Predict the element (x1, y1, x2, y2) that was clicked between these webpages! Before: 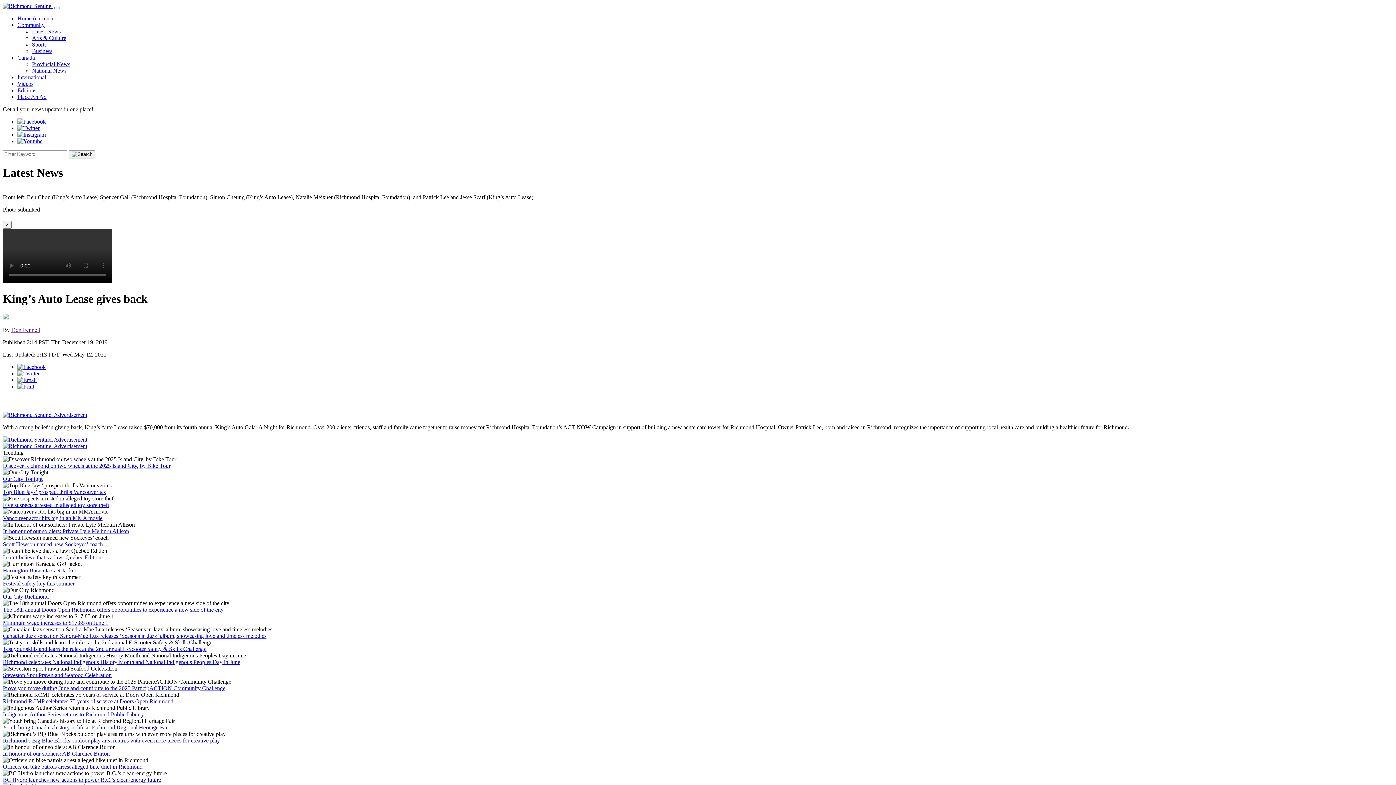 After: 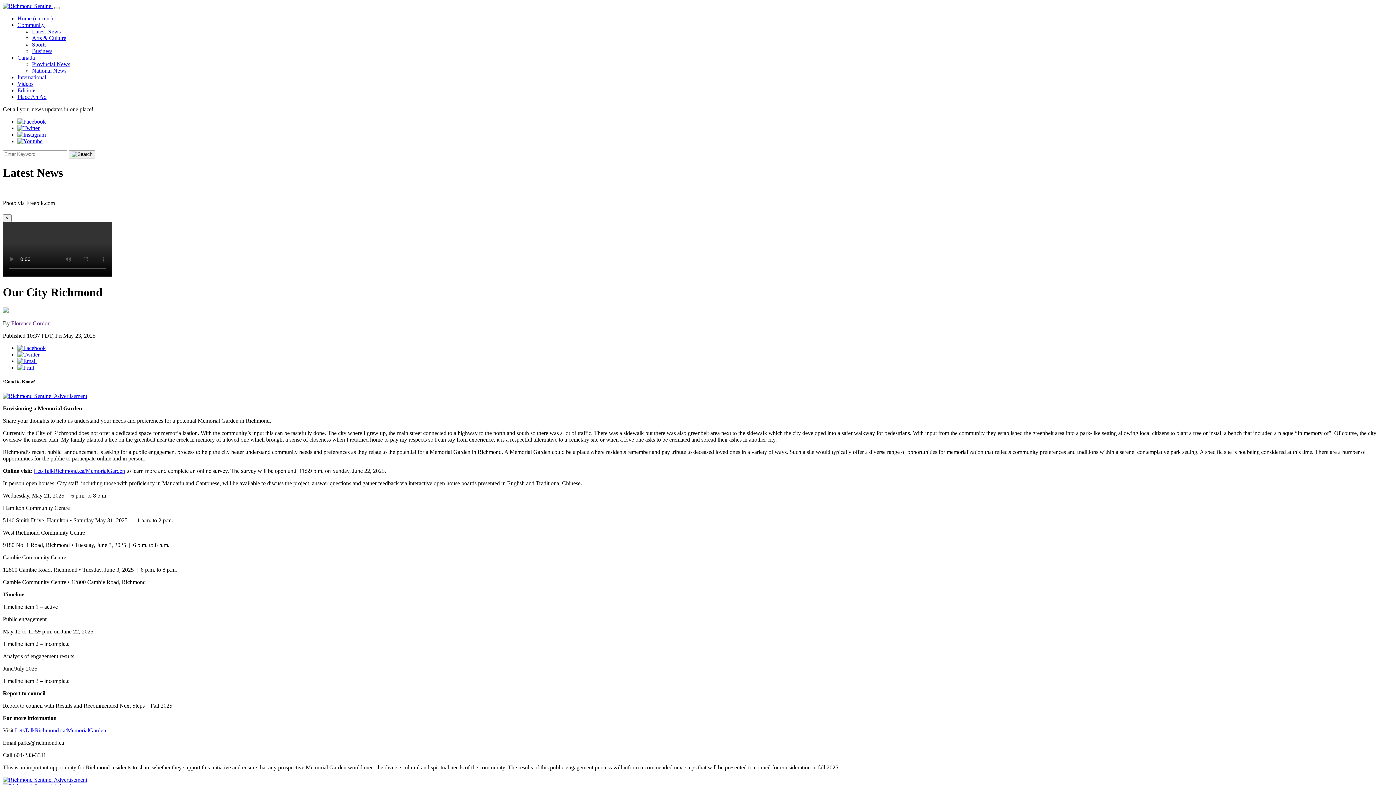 Action: label: Our City Richmond bbox: (2, 593, 48, 600)